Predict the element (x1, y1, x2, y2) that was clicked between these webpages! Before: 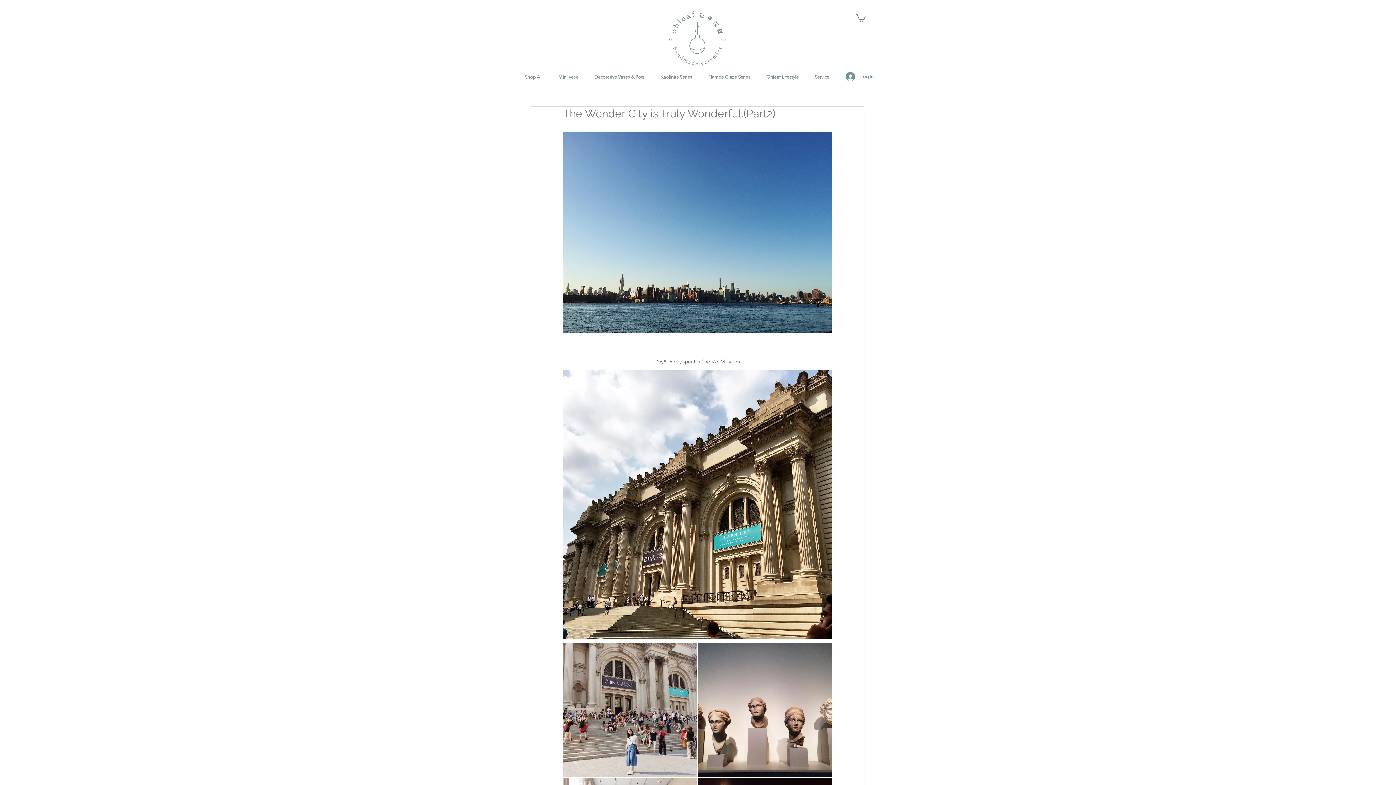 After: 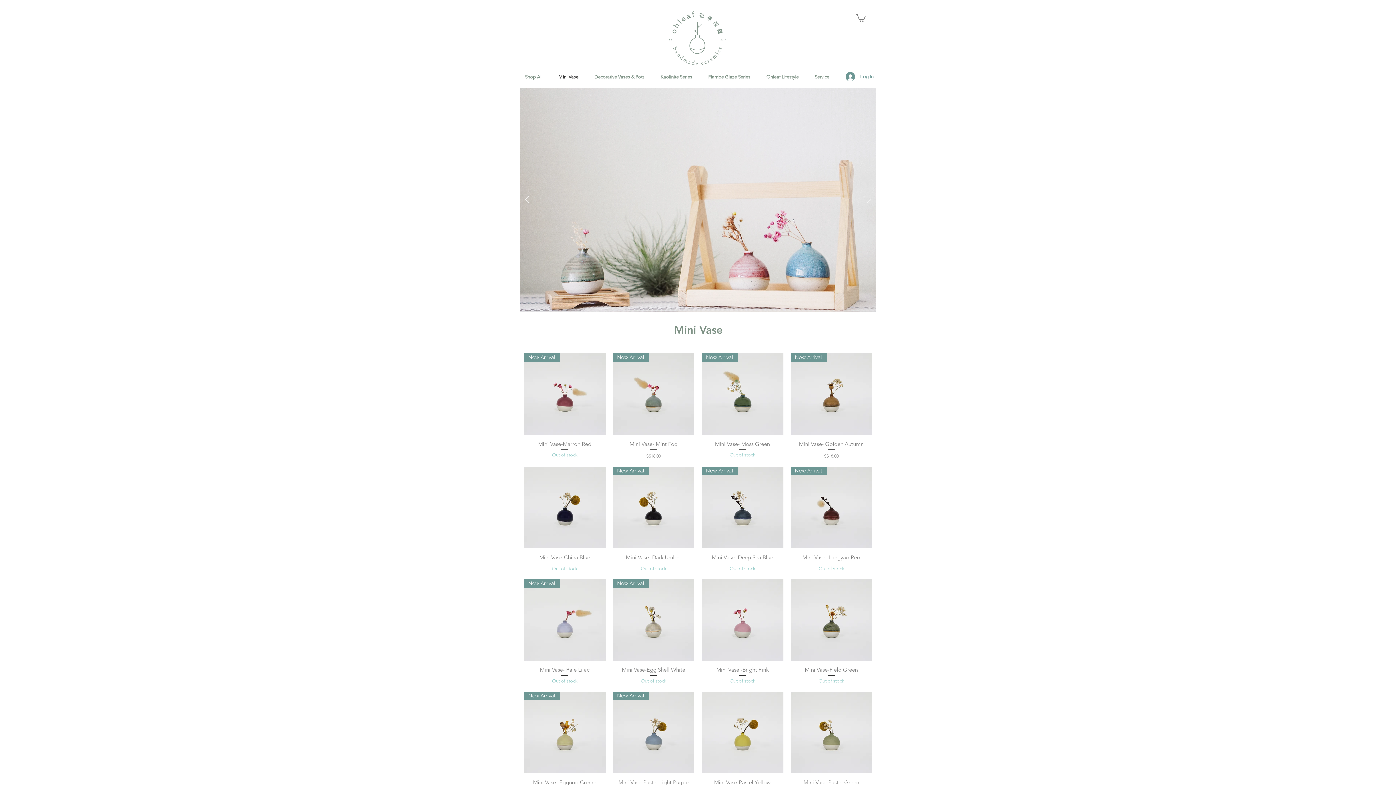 Action: label: Mini Vase bbox: (550, 69, 586, 84)